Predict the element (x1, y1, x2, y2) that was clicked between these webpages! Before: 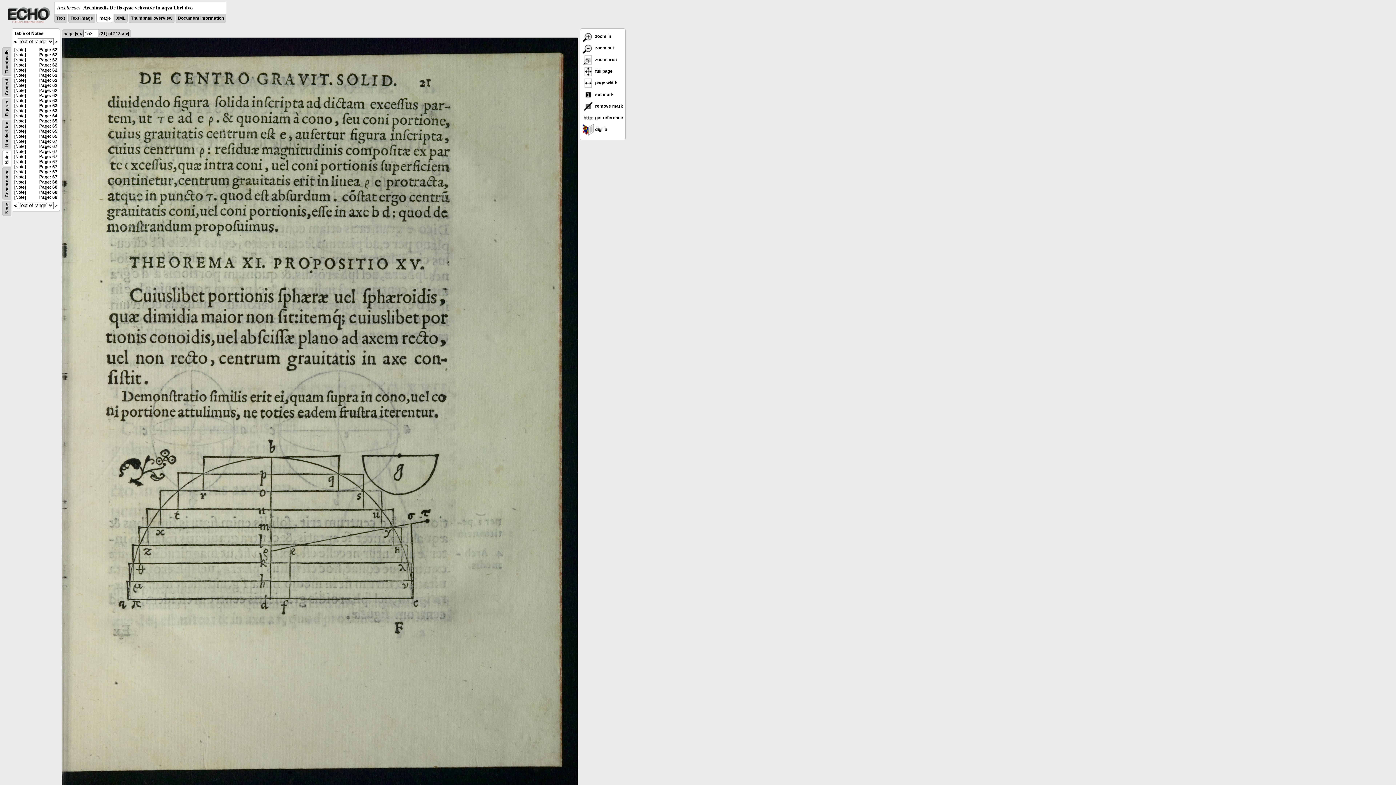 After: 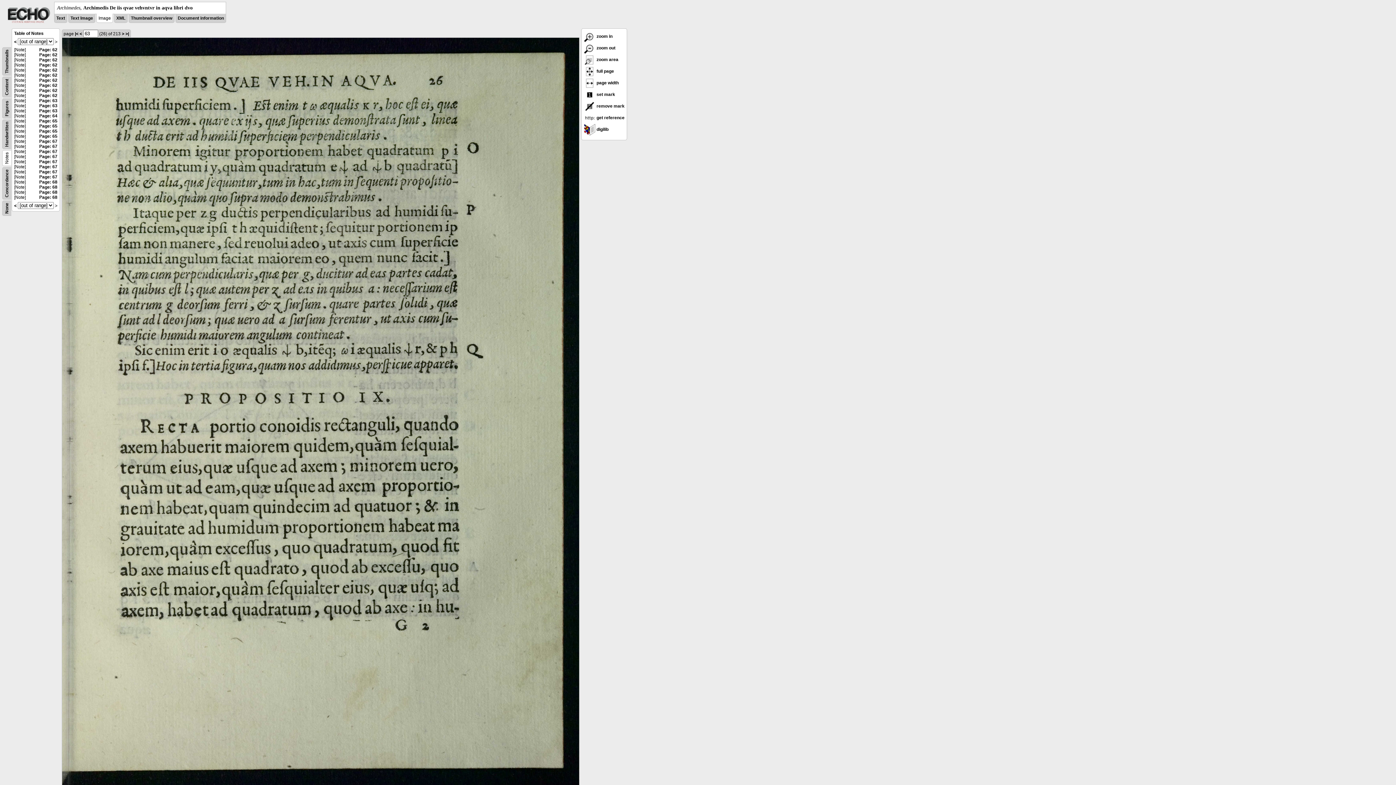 Action: label: Page: 63 bbox: (39, 98, 57, 103)